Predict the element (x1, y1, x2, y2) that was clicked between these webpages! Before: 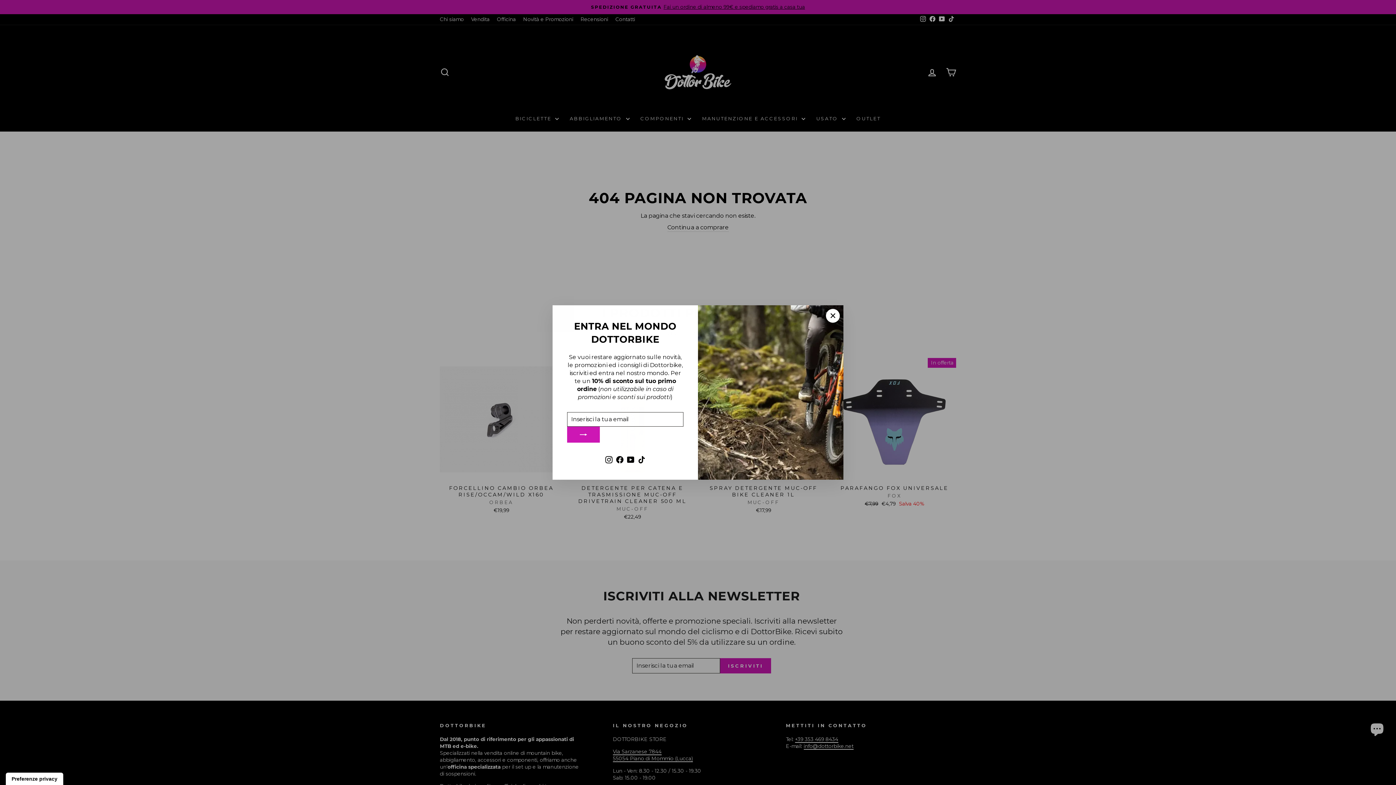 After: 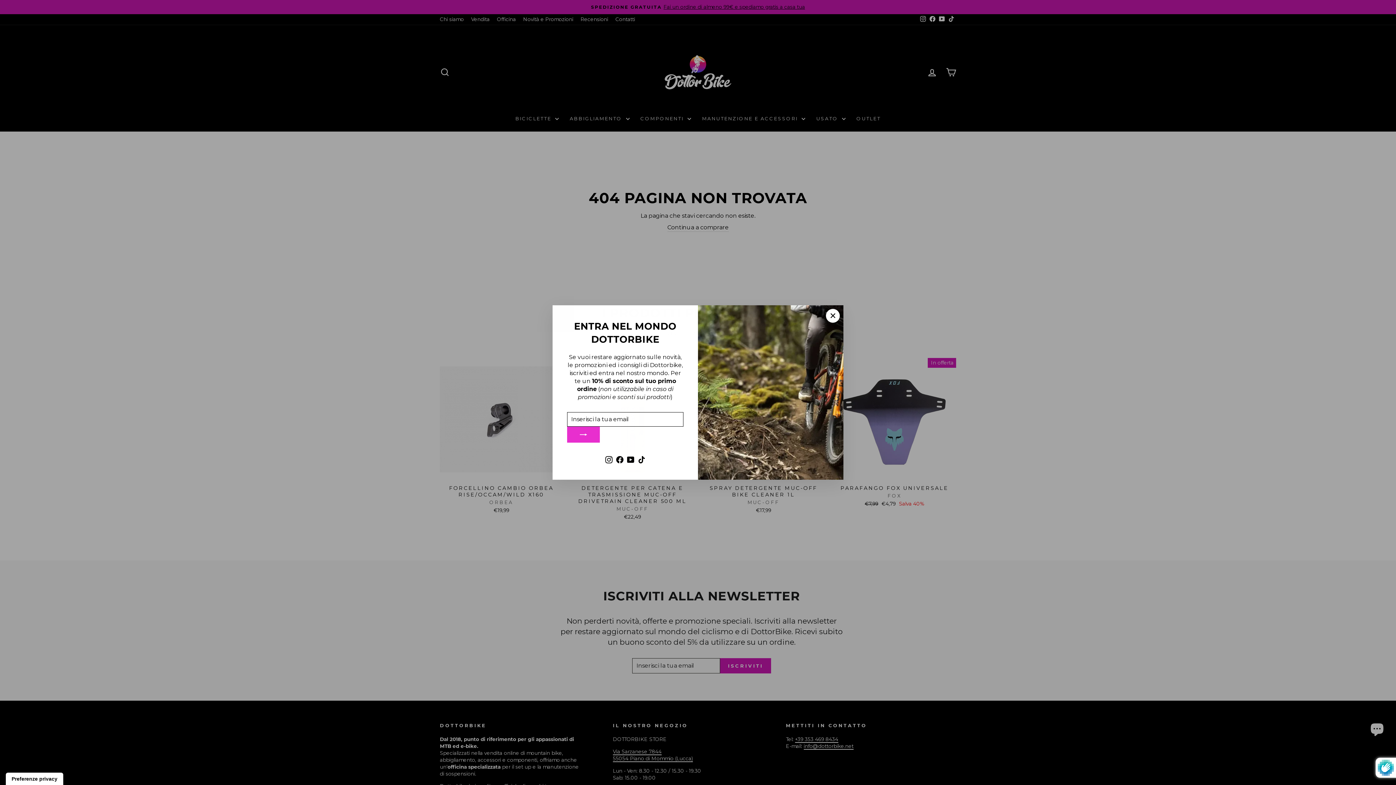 Action: bbox: (567, 426, 600, 442)